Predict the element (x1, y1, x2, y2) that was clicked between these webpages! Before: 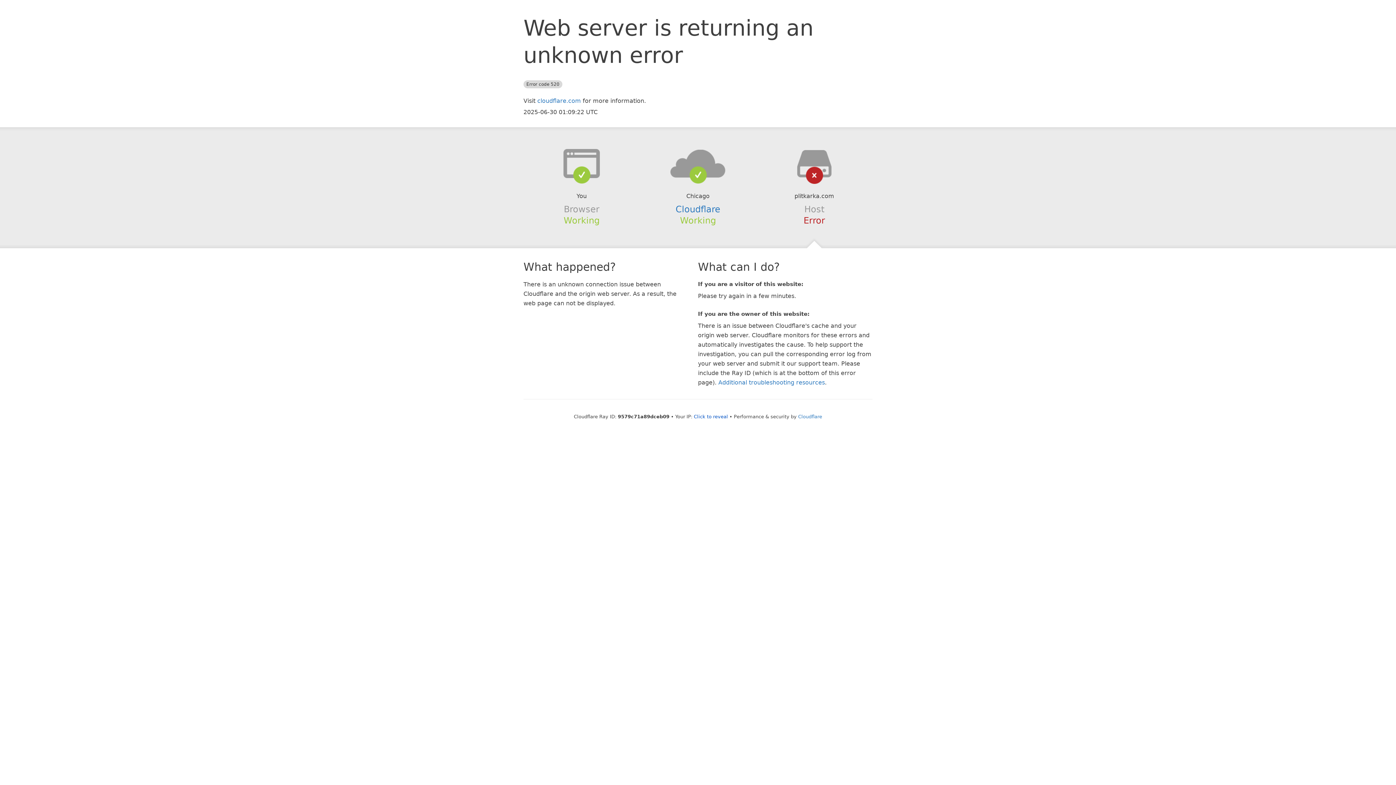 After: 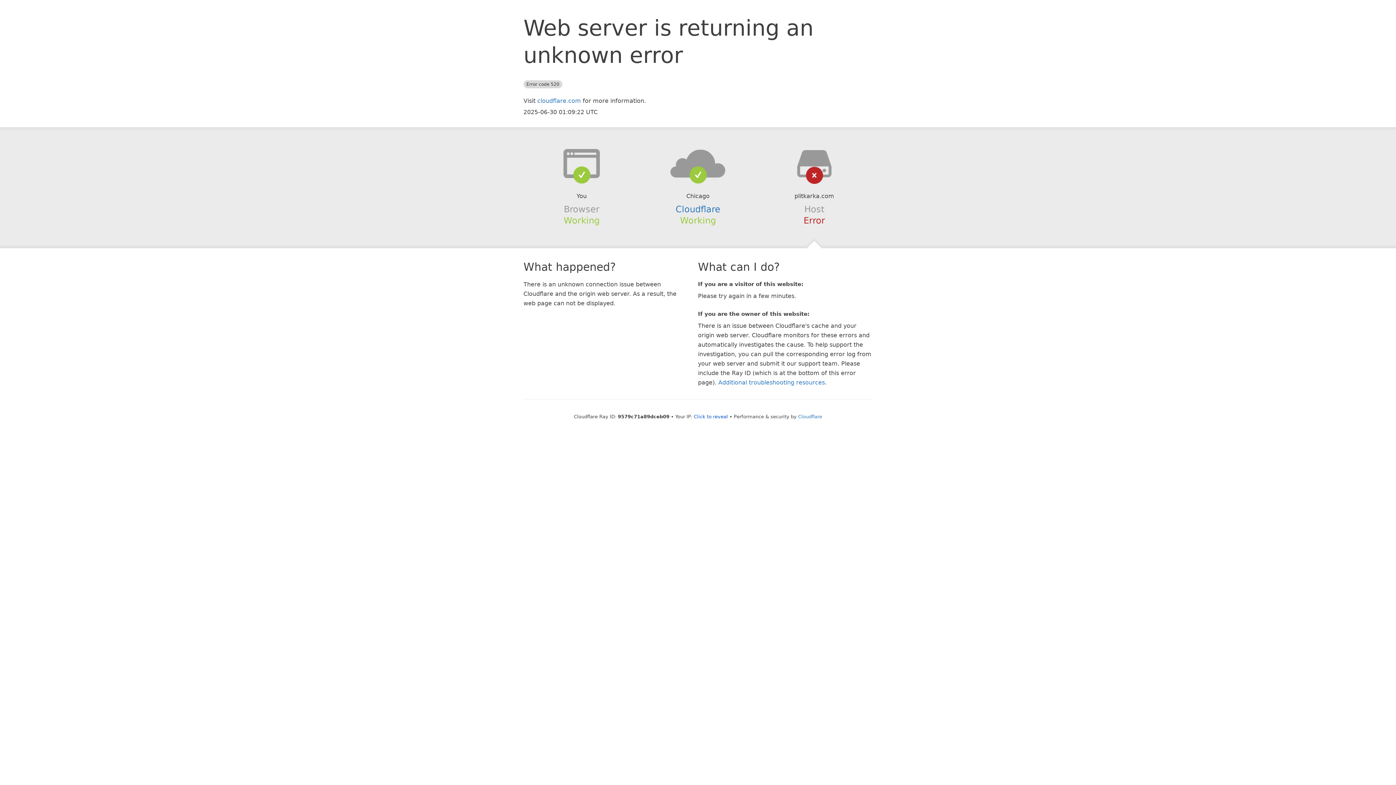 Action: bbox: (639, 148, 756, 178)